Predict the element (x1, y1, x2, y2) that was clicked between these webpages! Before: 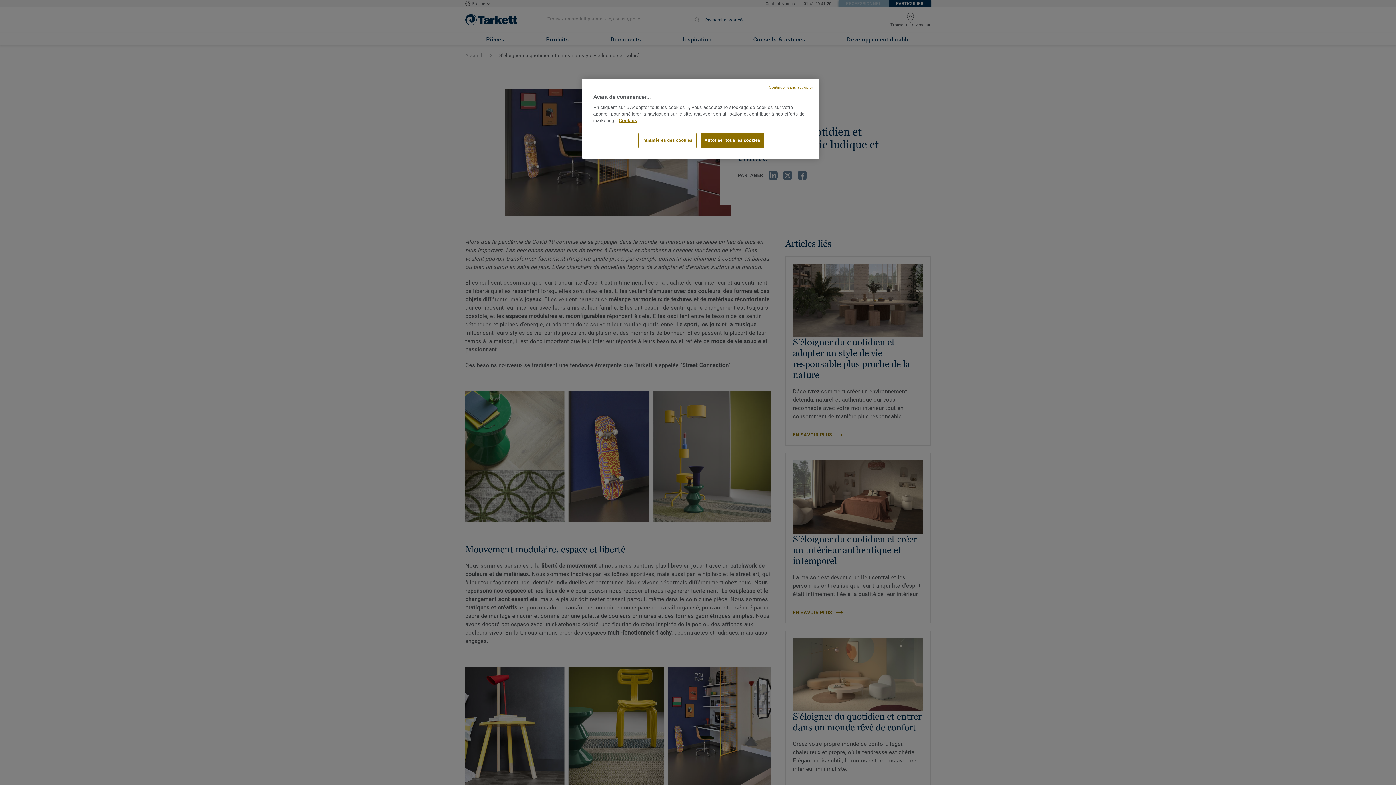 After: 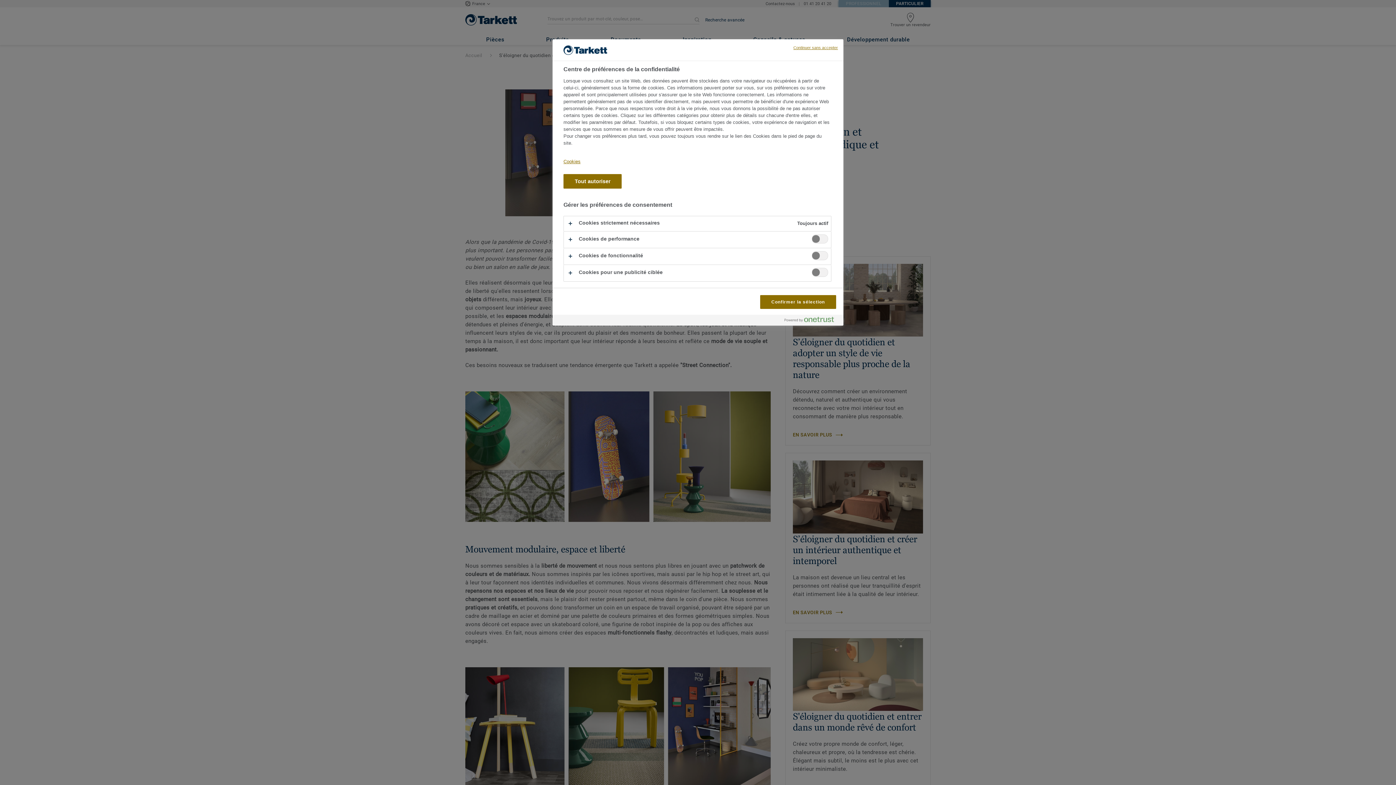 Action: label: Paramètres des cookies bbox: (638, 133, 696, 148)